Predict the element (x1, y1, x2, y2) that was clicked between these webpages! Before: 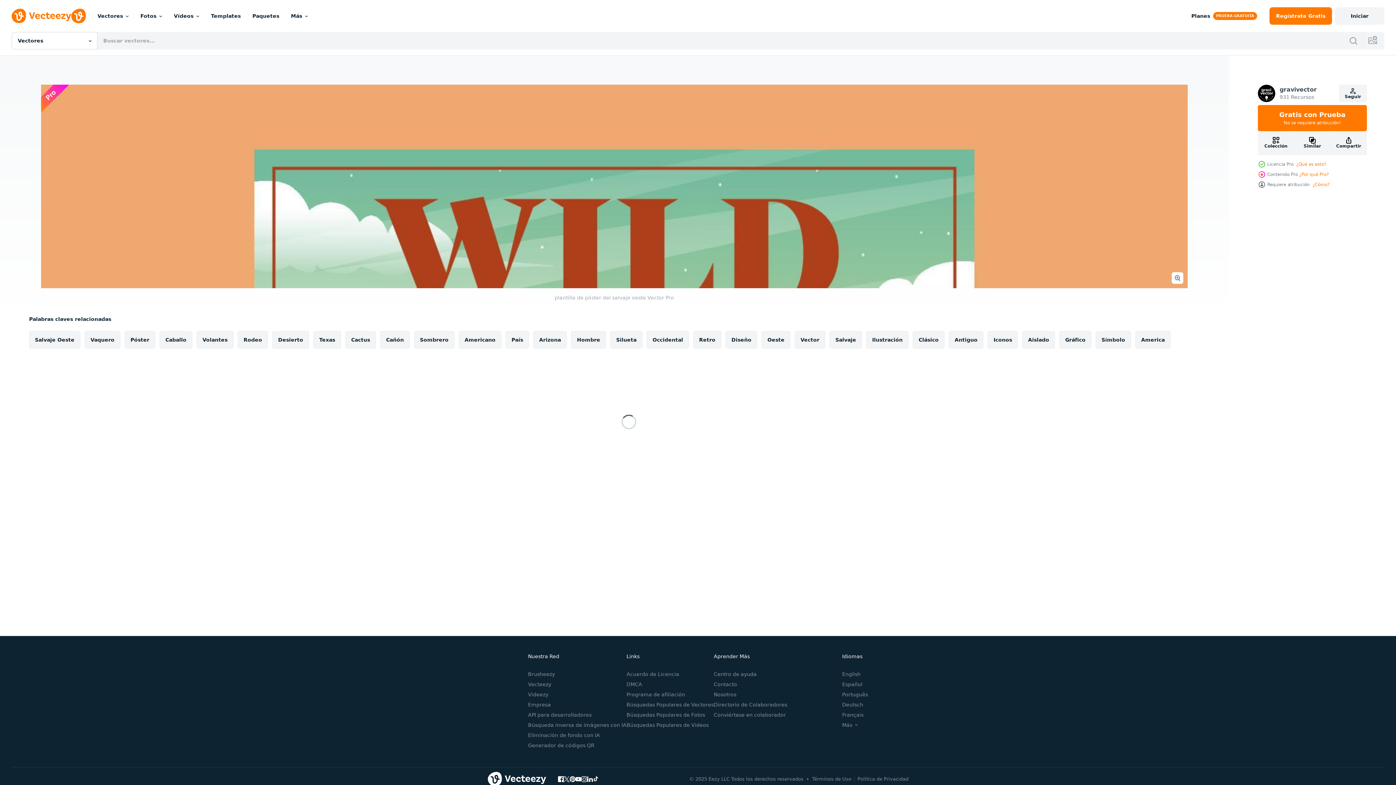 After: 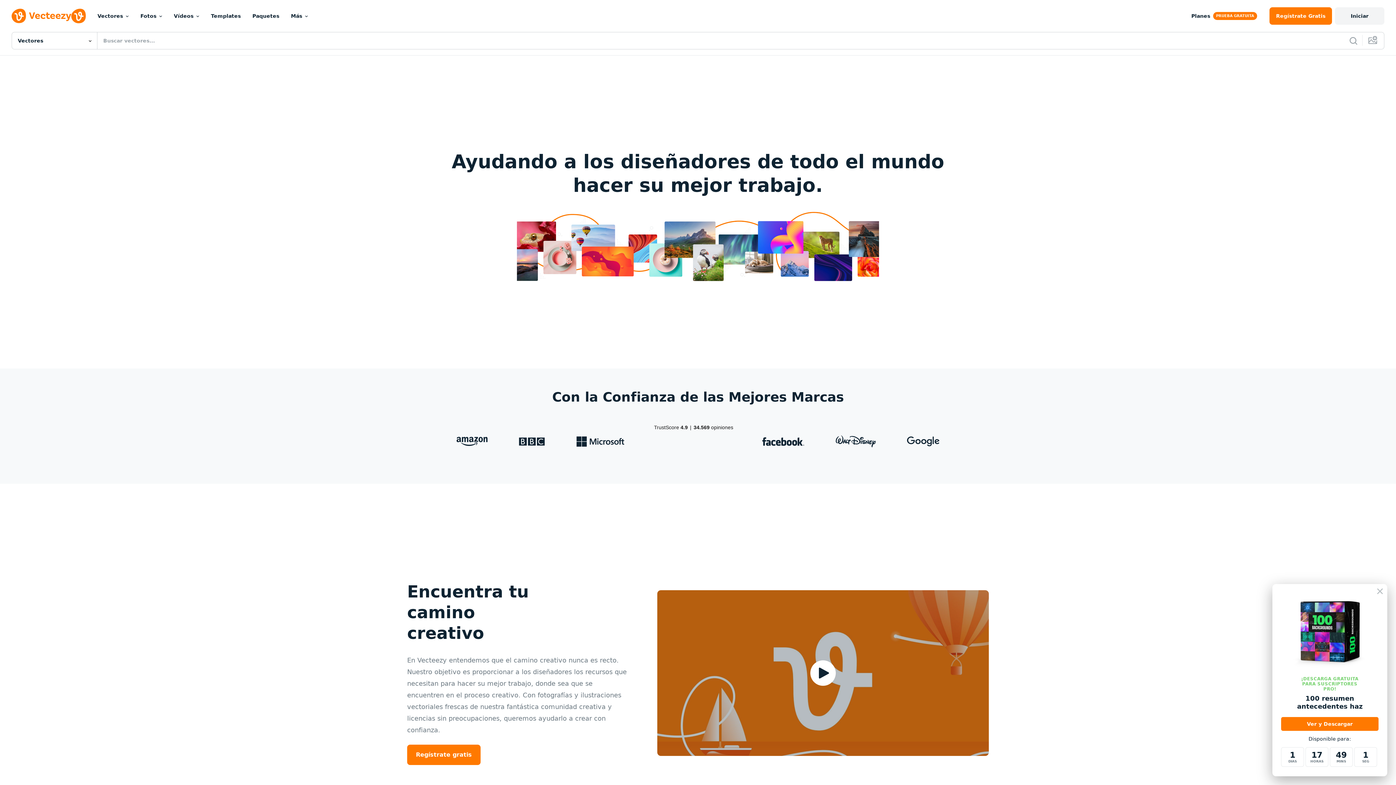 Action: bbox: (714, 692, 736, 697) label: Nosotros